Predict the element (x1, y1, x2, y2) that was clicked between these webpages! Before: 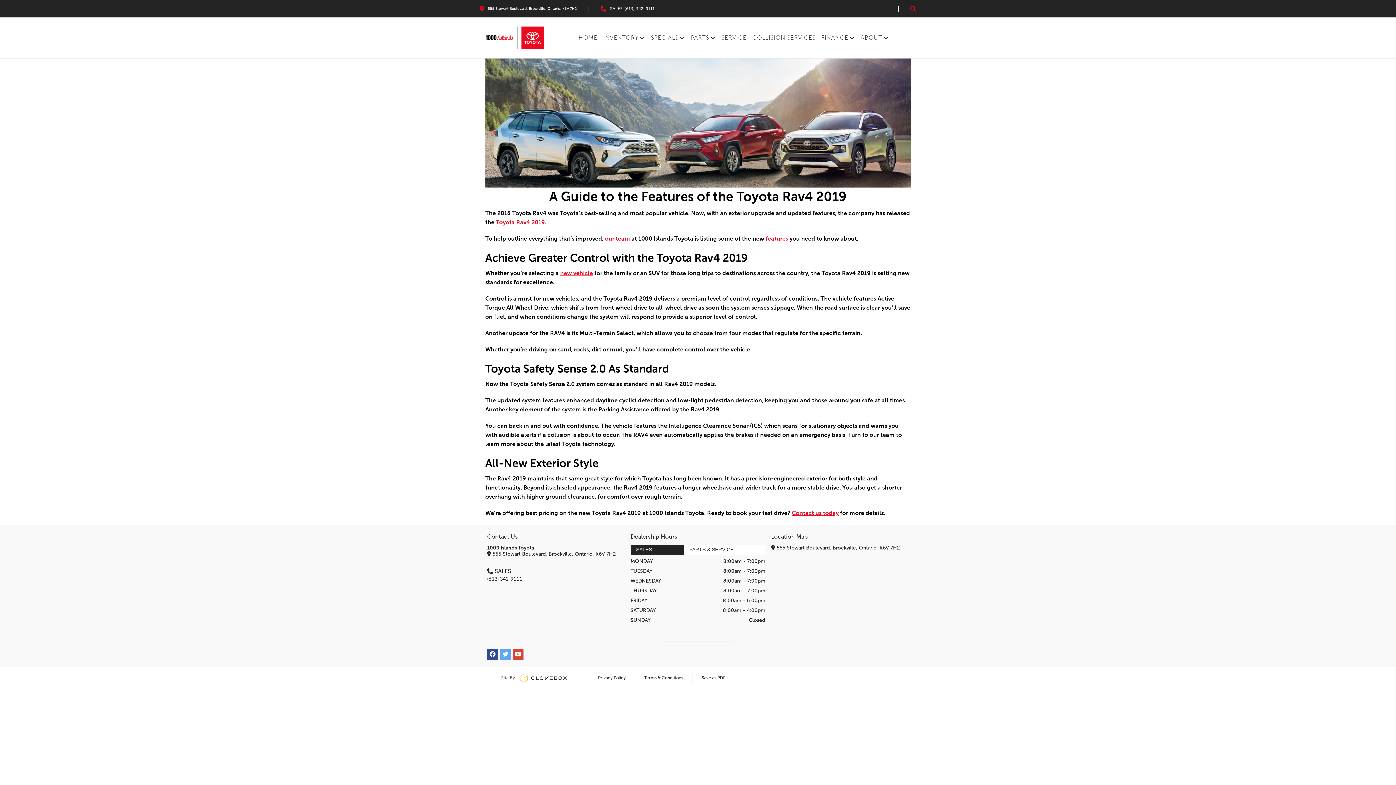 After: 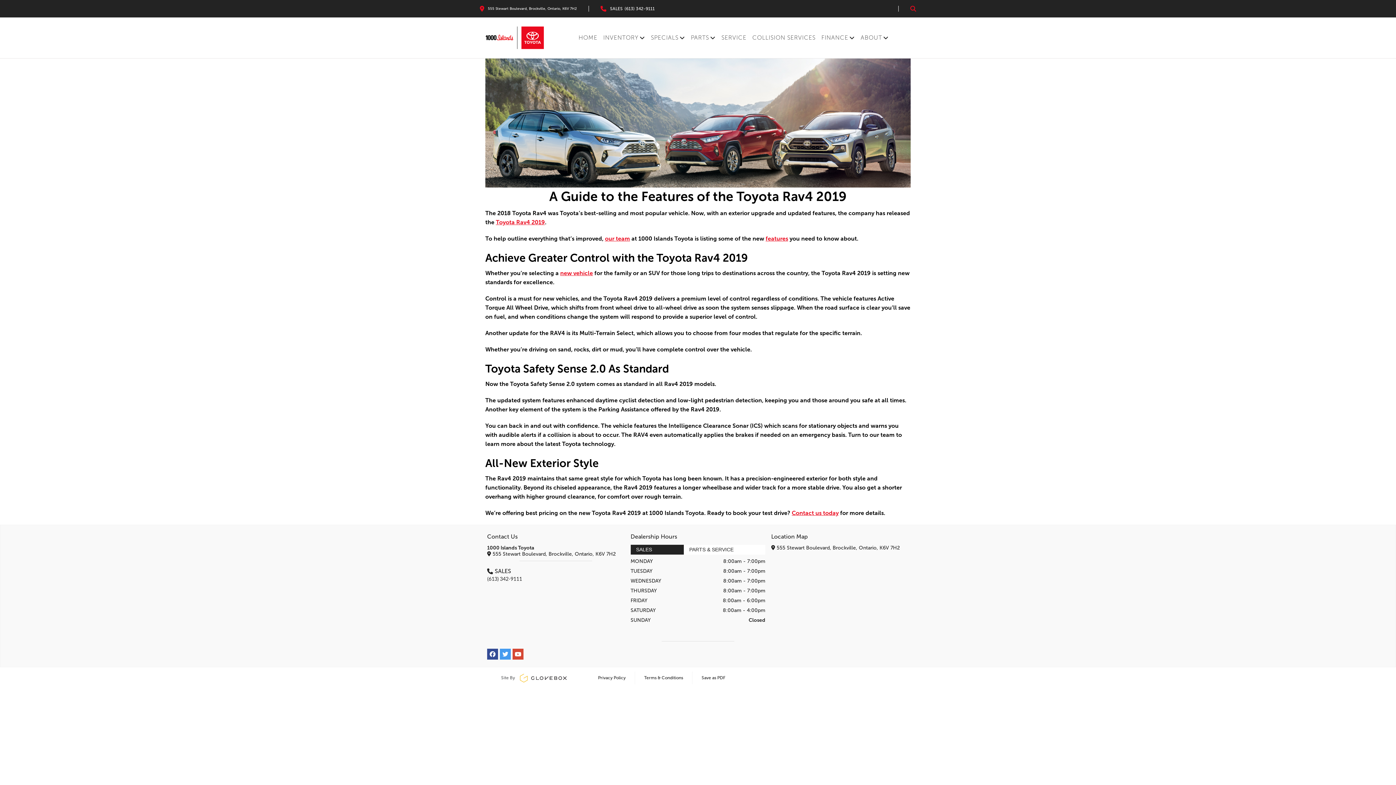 Action: bbox: (500, 649, 510, 659)